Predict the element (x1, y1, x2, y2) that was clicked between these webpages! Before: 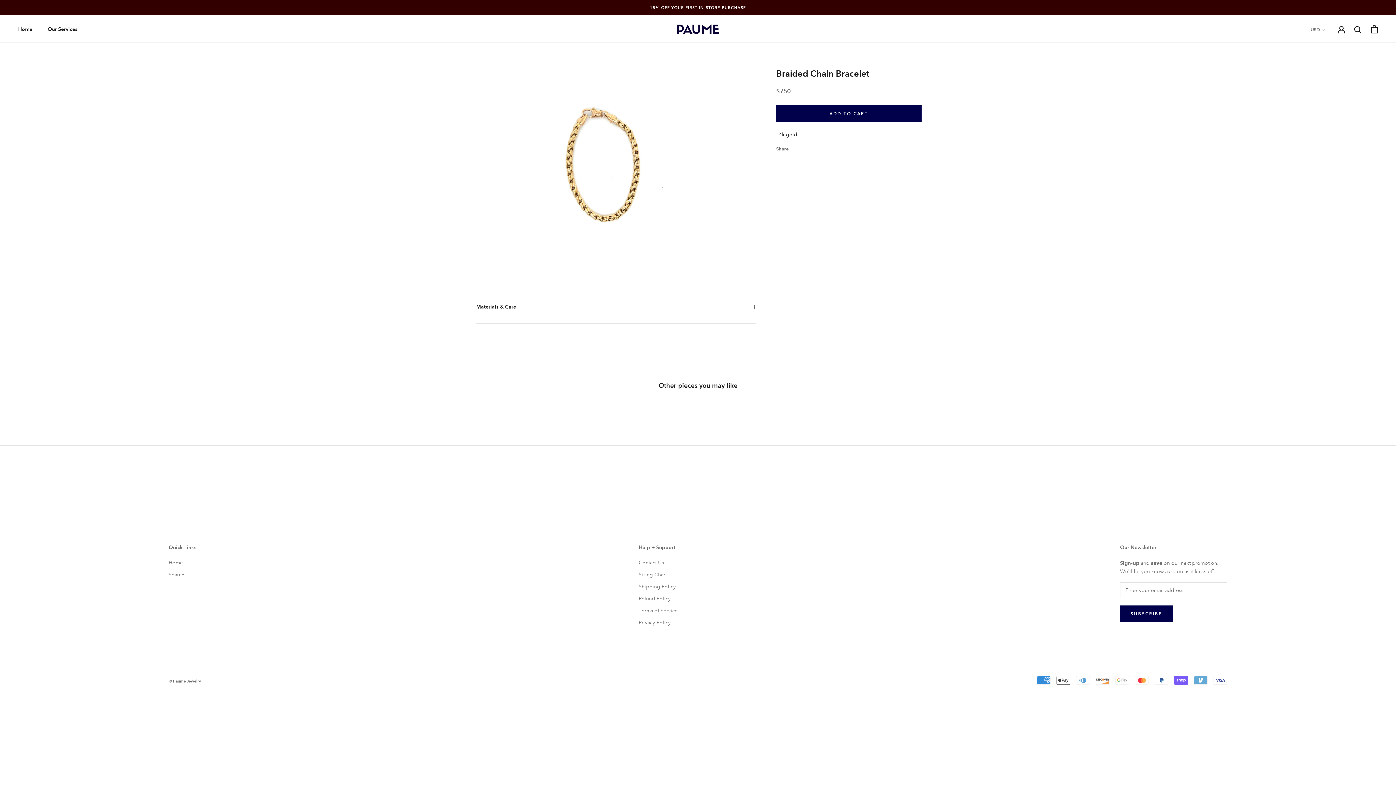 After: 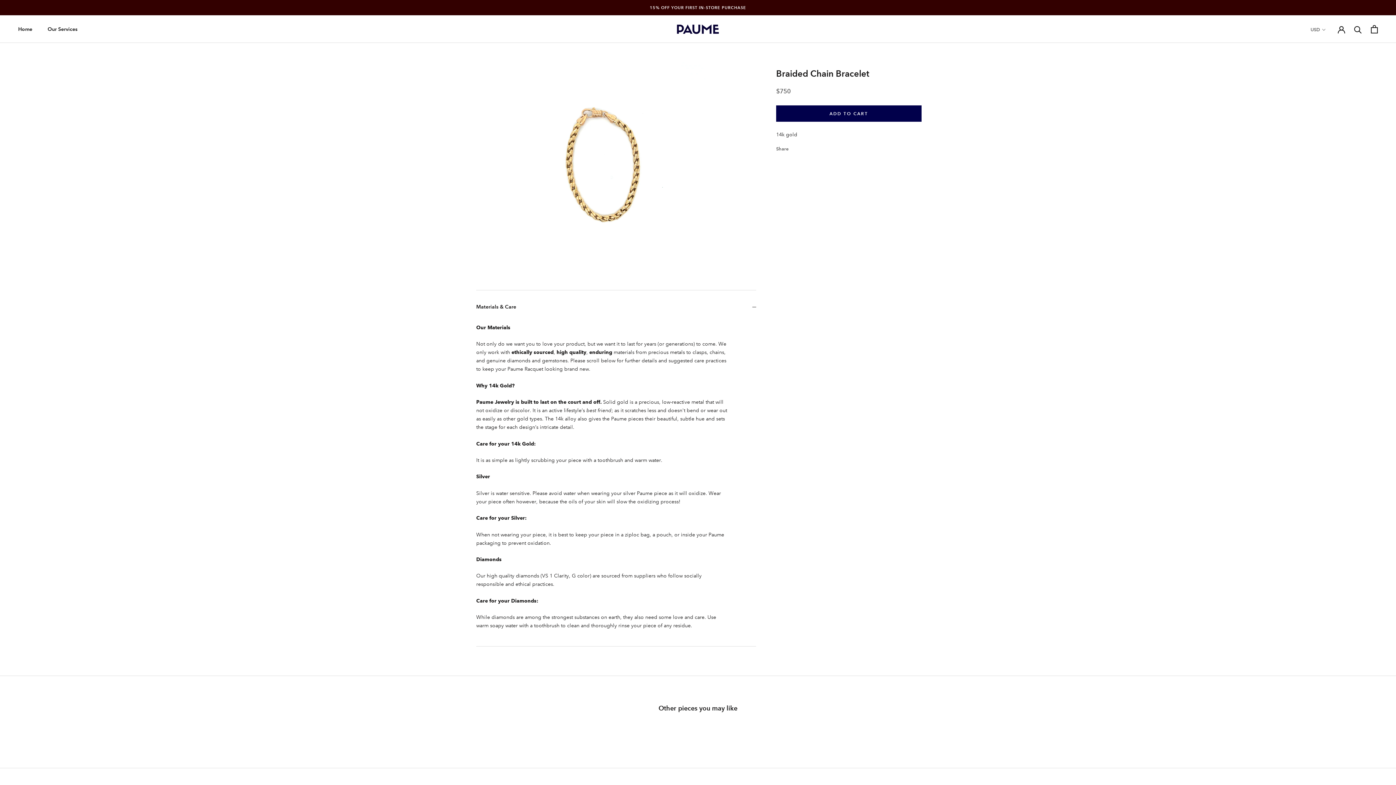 Action: bbox: (476, 290, 756, 323) label: Materials & Care